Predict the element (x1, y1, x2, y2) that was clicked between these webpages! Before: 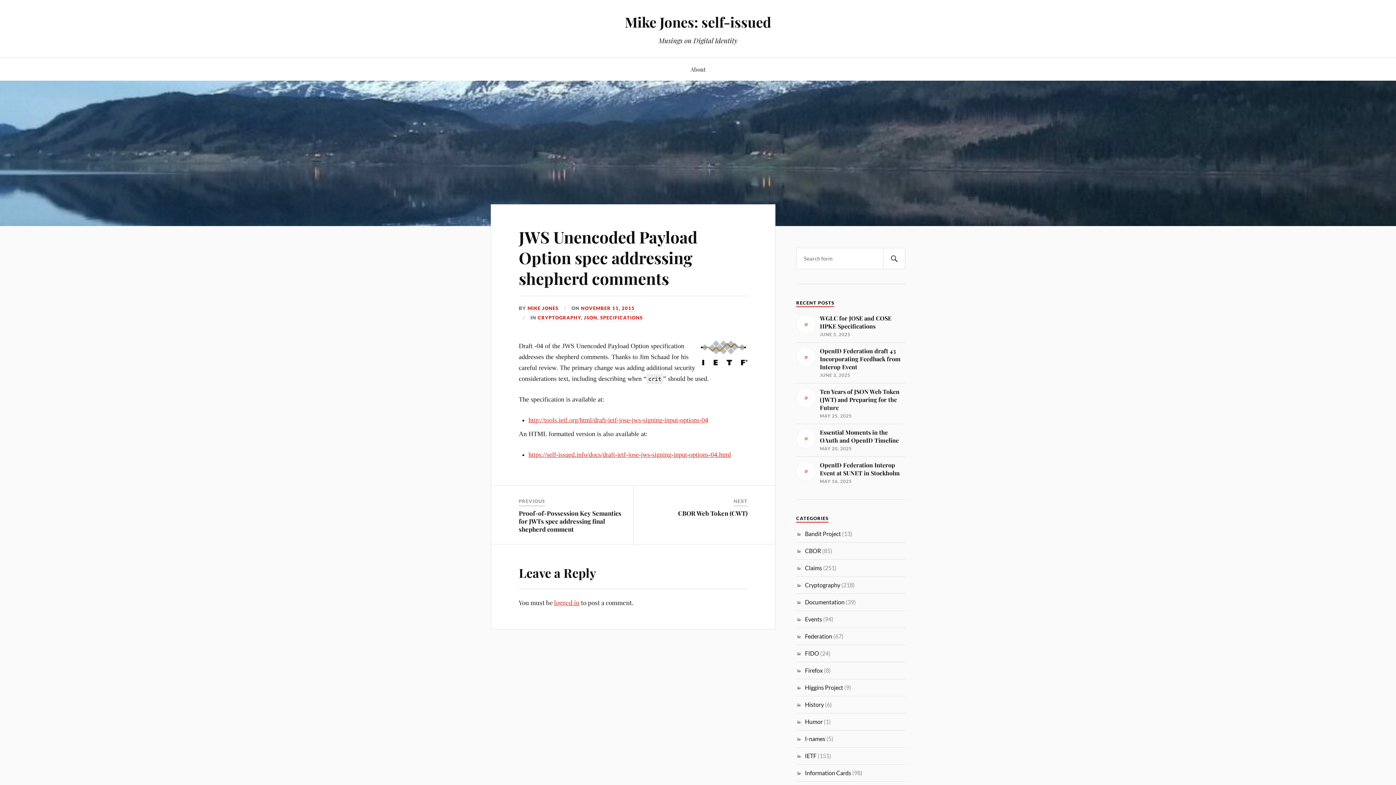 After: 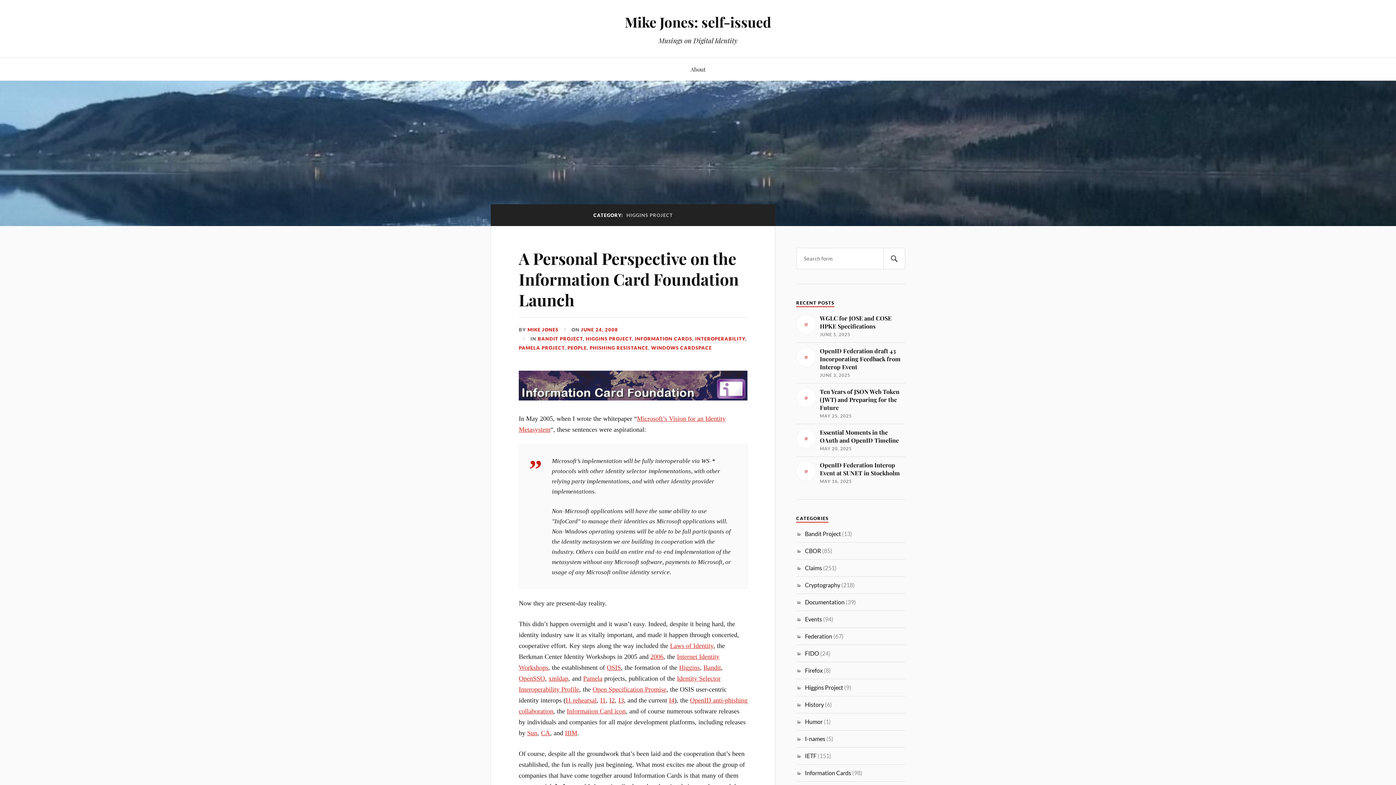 Action: label: Higgins Project bbox: (805, 684, 843, 691)